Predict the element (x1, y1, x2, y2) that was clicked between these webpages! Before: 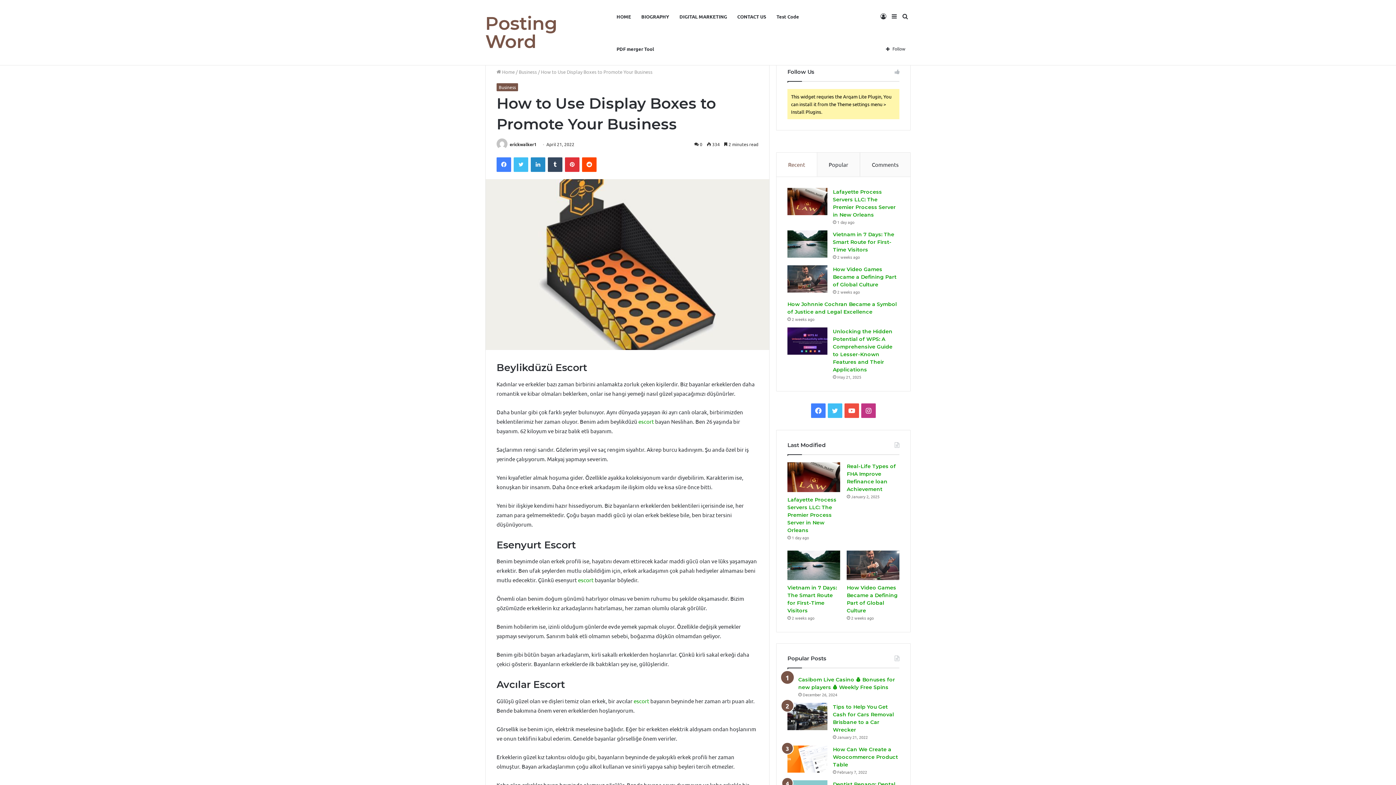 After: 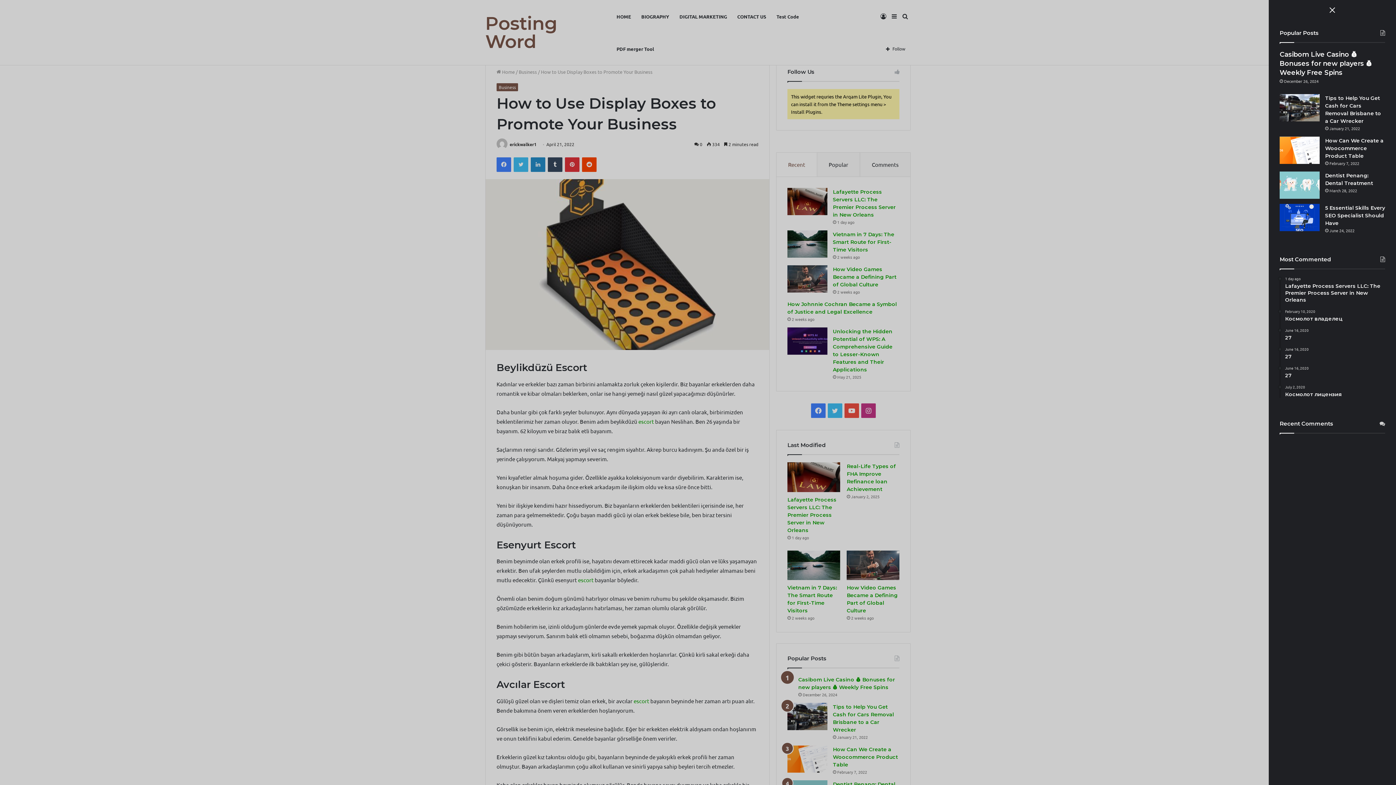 Action: bbox: (889, 0, 900, 32) label: Sidebar